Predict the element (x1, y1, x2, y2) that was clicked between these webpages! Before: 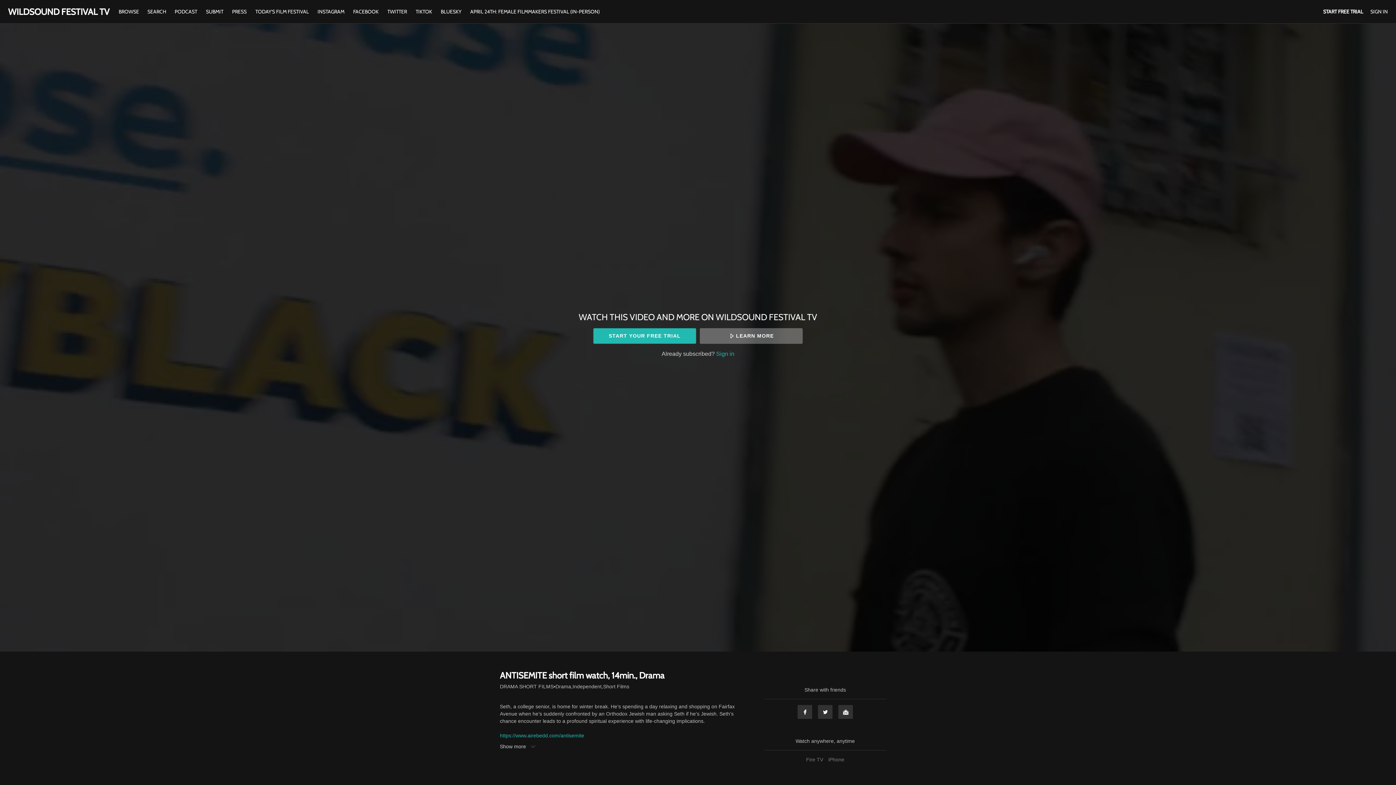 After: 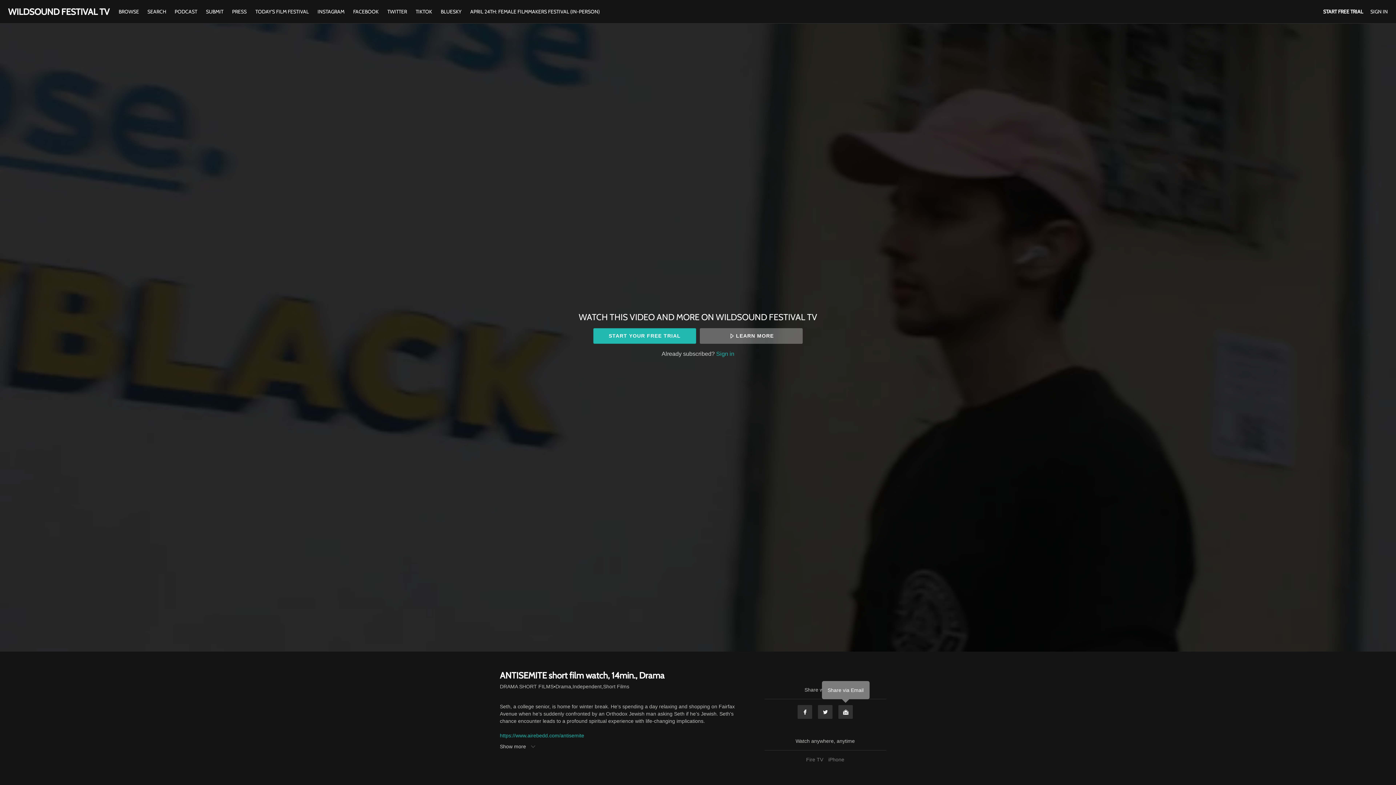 Action: bbox: (838, 705, 853, 719) label: Email